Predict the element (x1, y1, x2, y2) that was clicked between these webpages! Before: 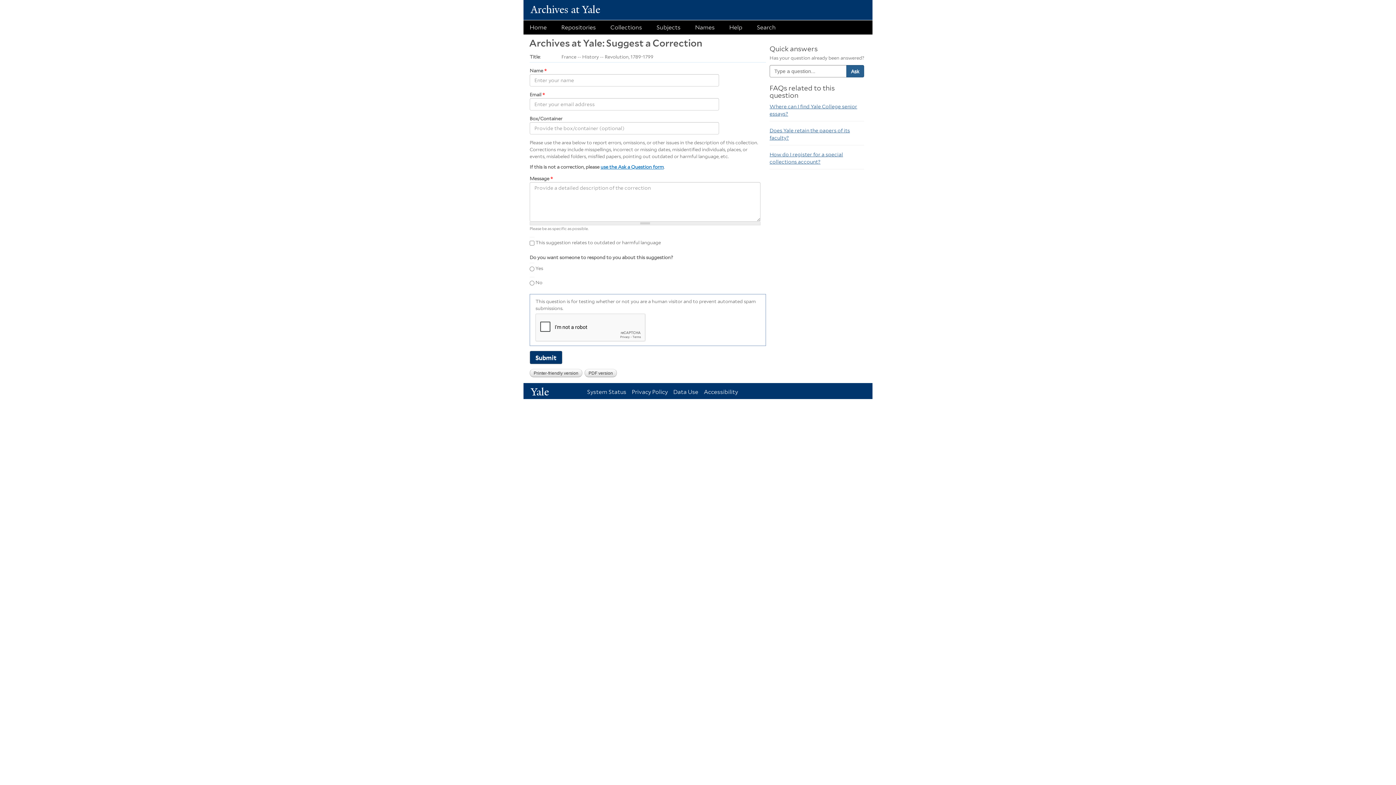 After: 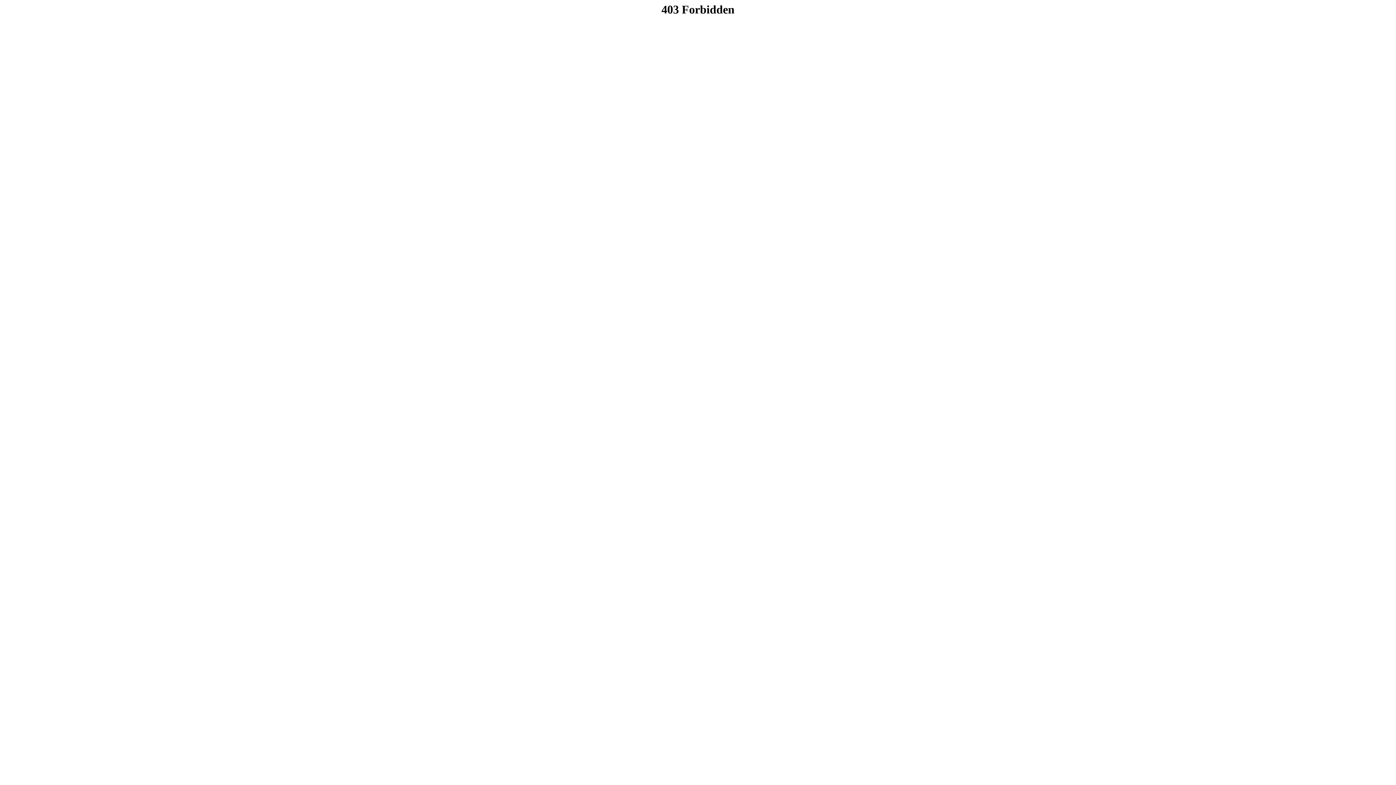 Action: label: Search bbox: (757, 24, 776, 30)